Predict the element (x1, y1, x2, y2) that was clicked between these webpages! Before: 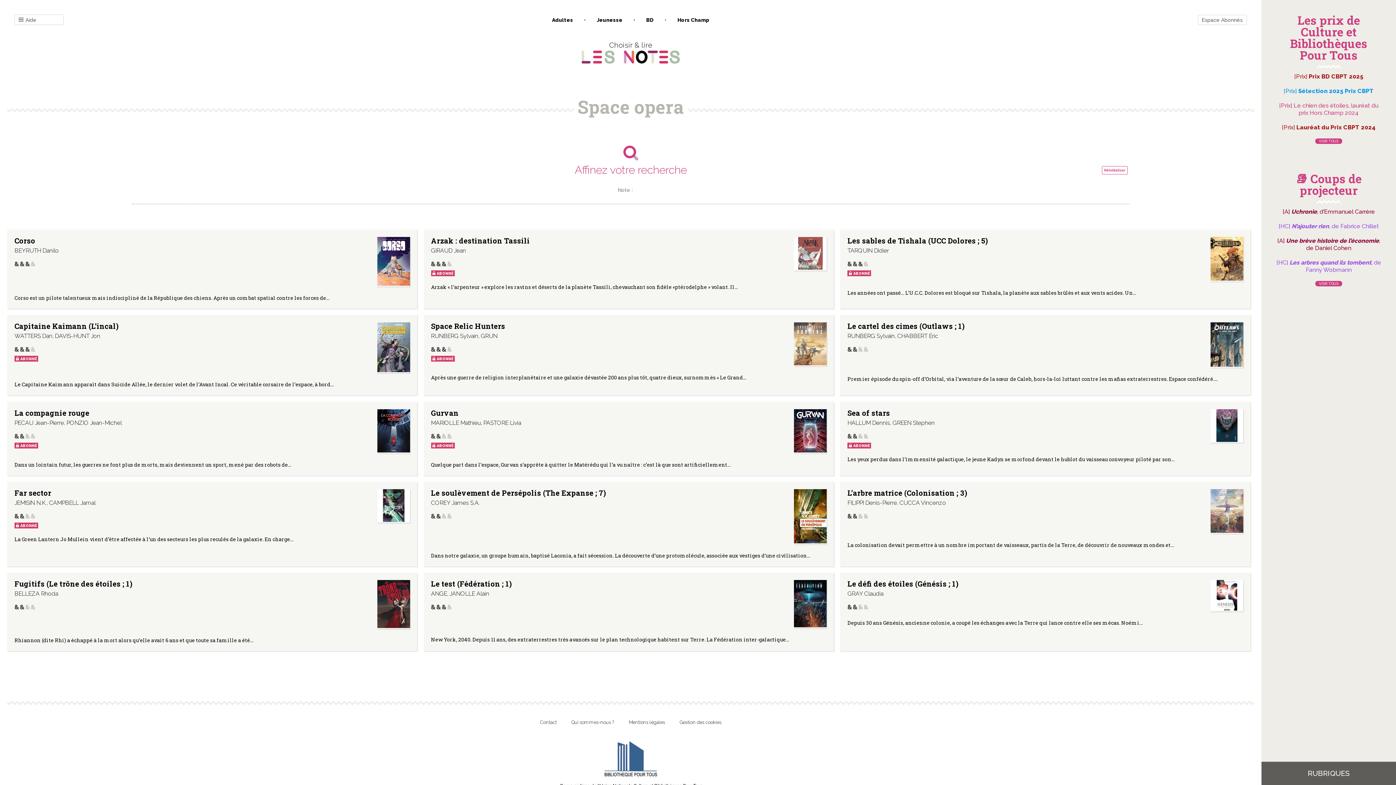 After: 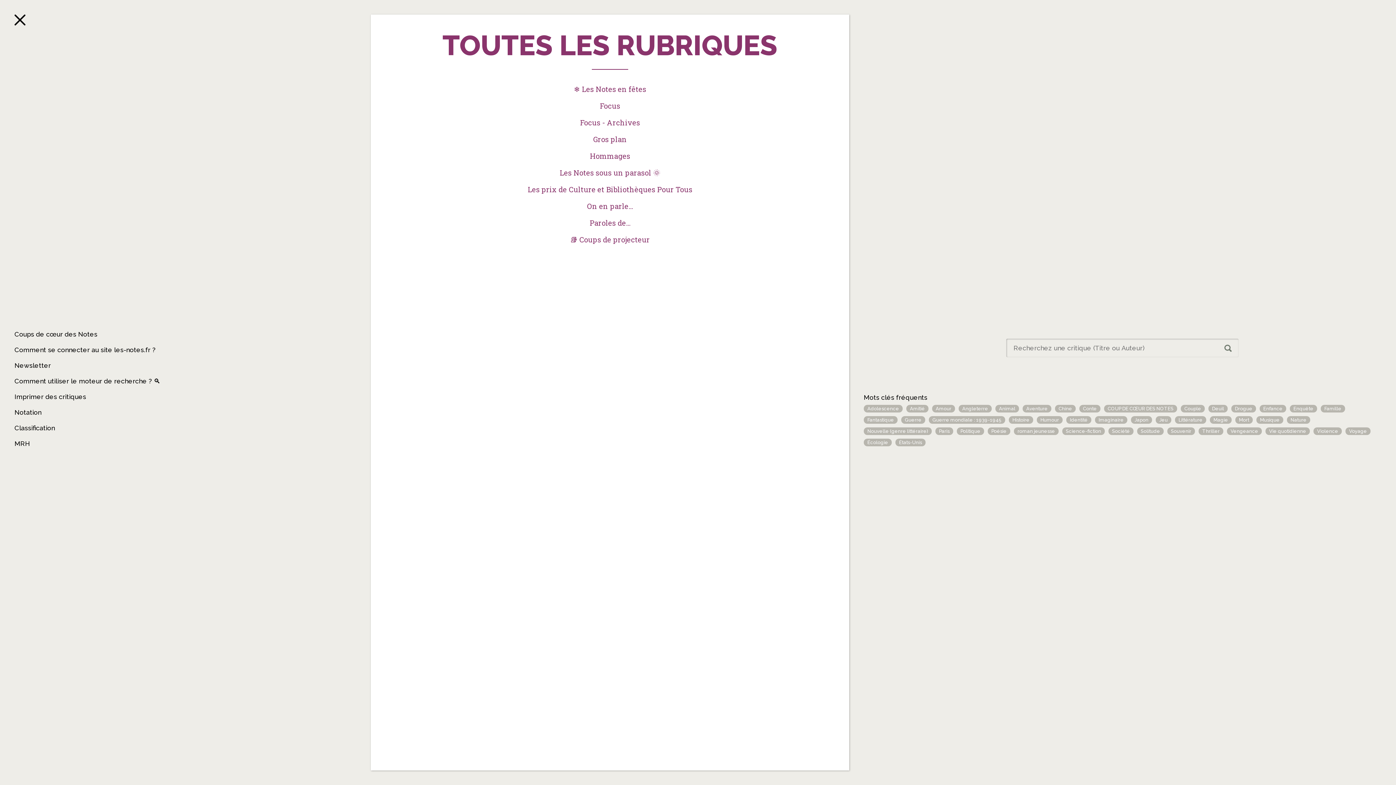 Action: bbox: (14, 14, 63, 25) label: Aide